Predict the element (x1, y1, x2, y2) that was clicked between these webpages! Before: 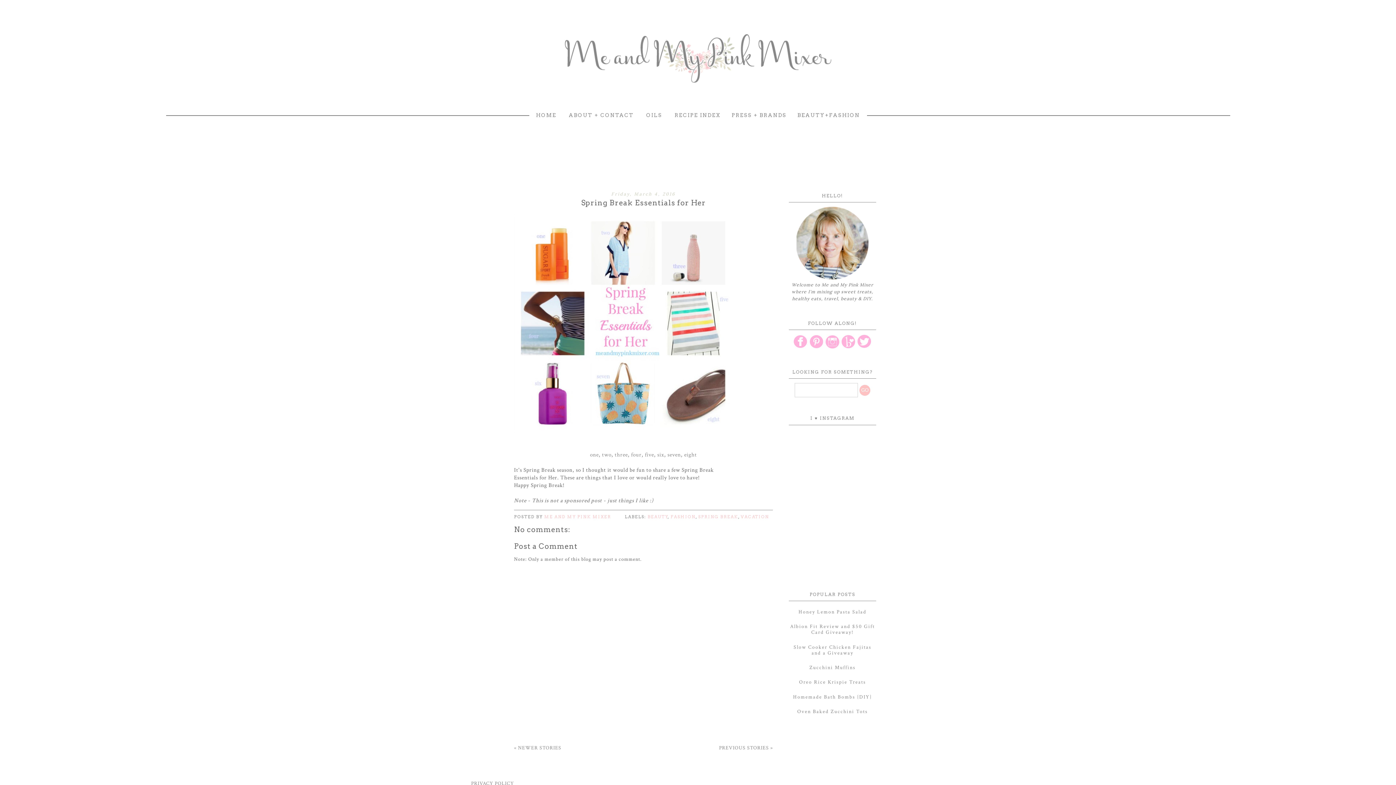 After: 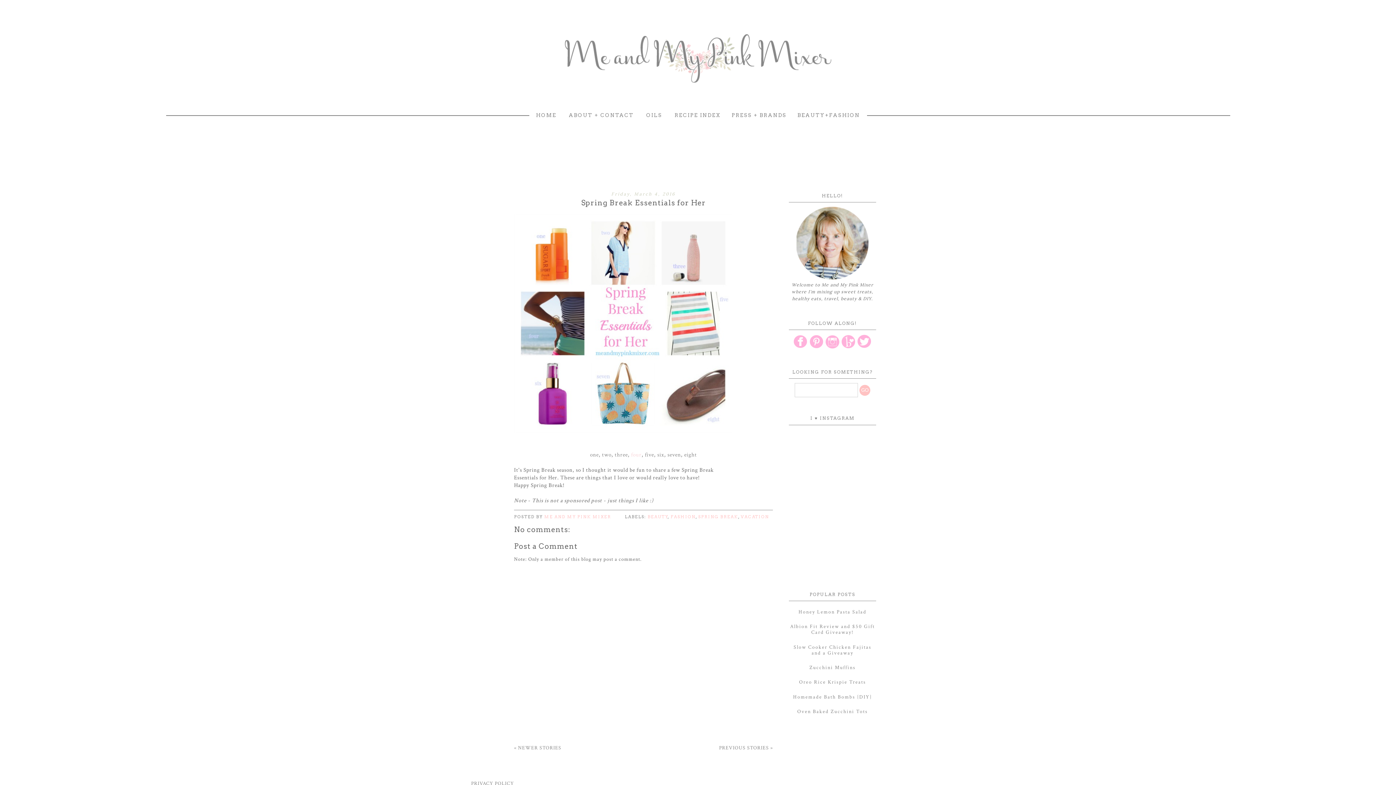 Action: label: four bbox: (631, 451, 641, 458)